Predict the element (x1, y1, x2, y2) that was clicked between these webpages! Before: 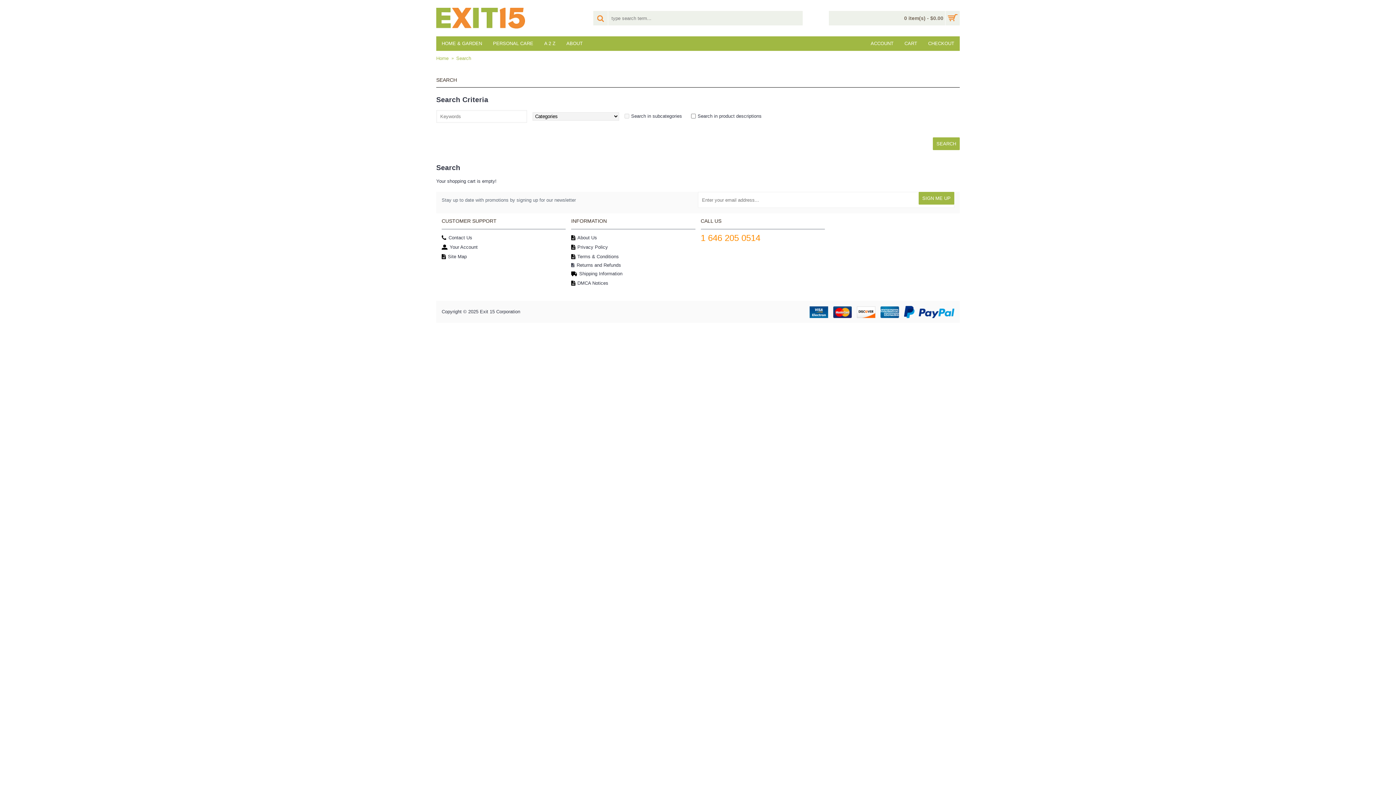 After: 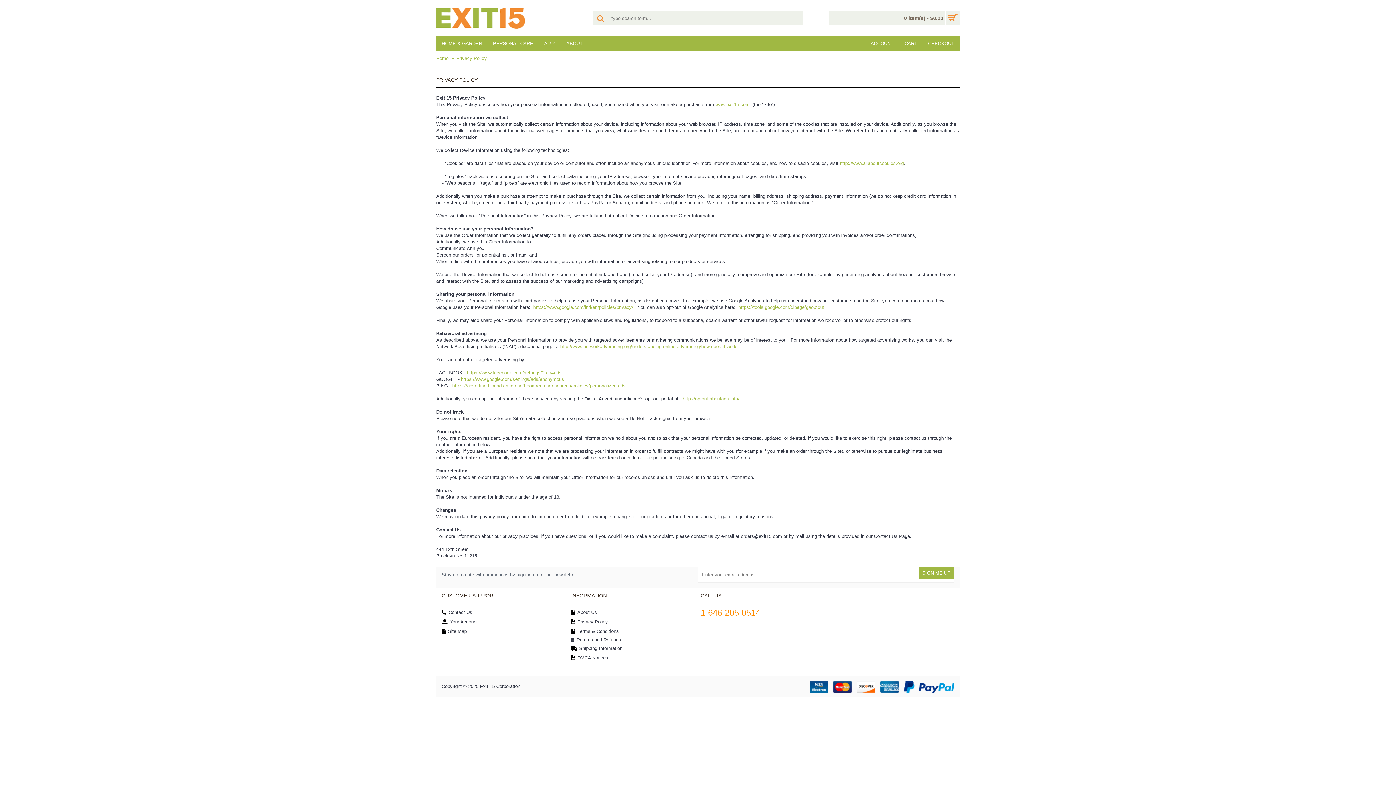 Action: bbox: (571, 243, 695, 252) label: Privacy Policy